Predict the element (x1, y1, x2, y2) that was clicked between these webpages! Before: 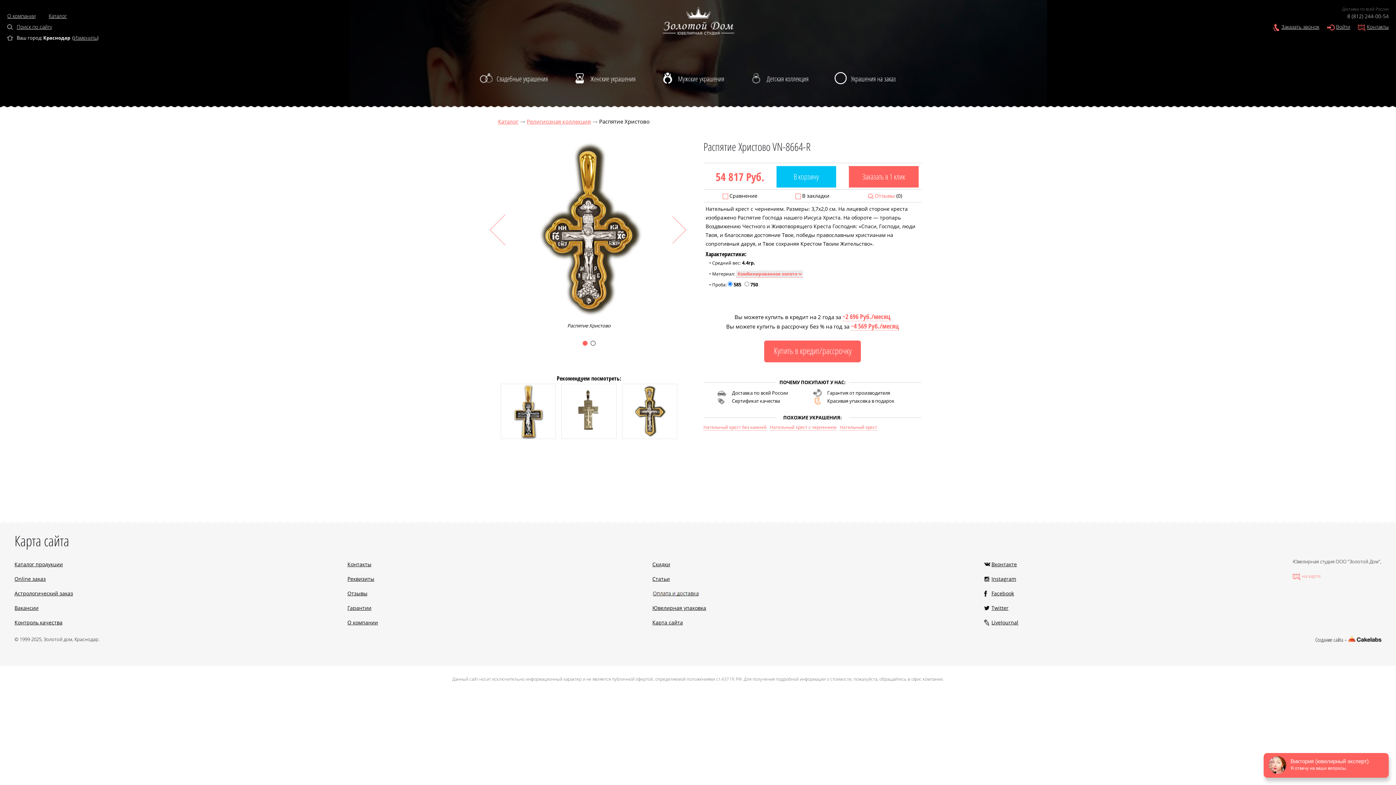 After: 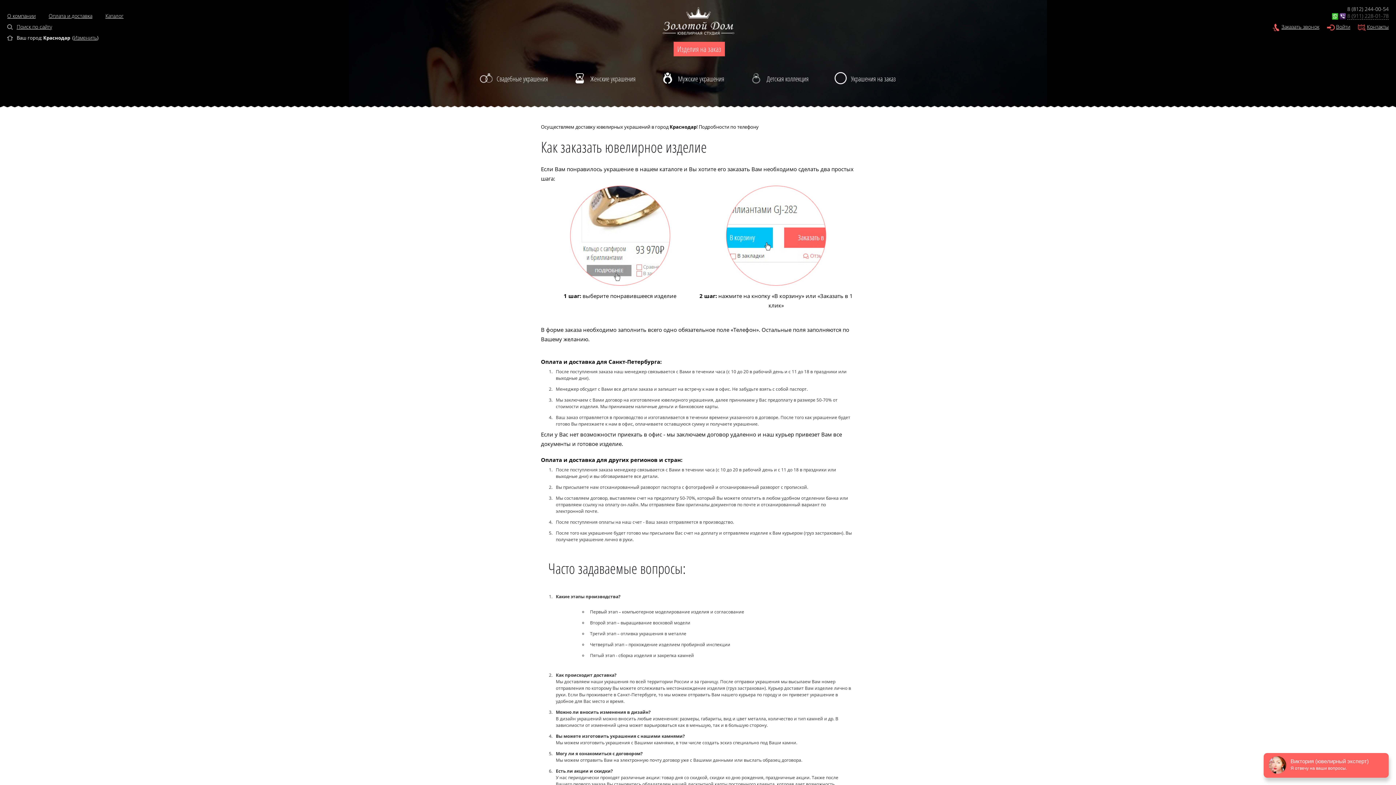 Action: bbox: (652, 590, 699, 597)